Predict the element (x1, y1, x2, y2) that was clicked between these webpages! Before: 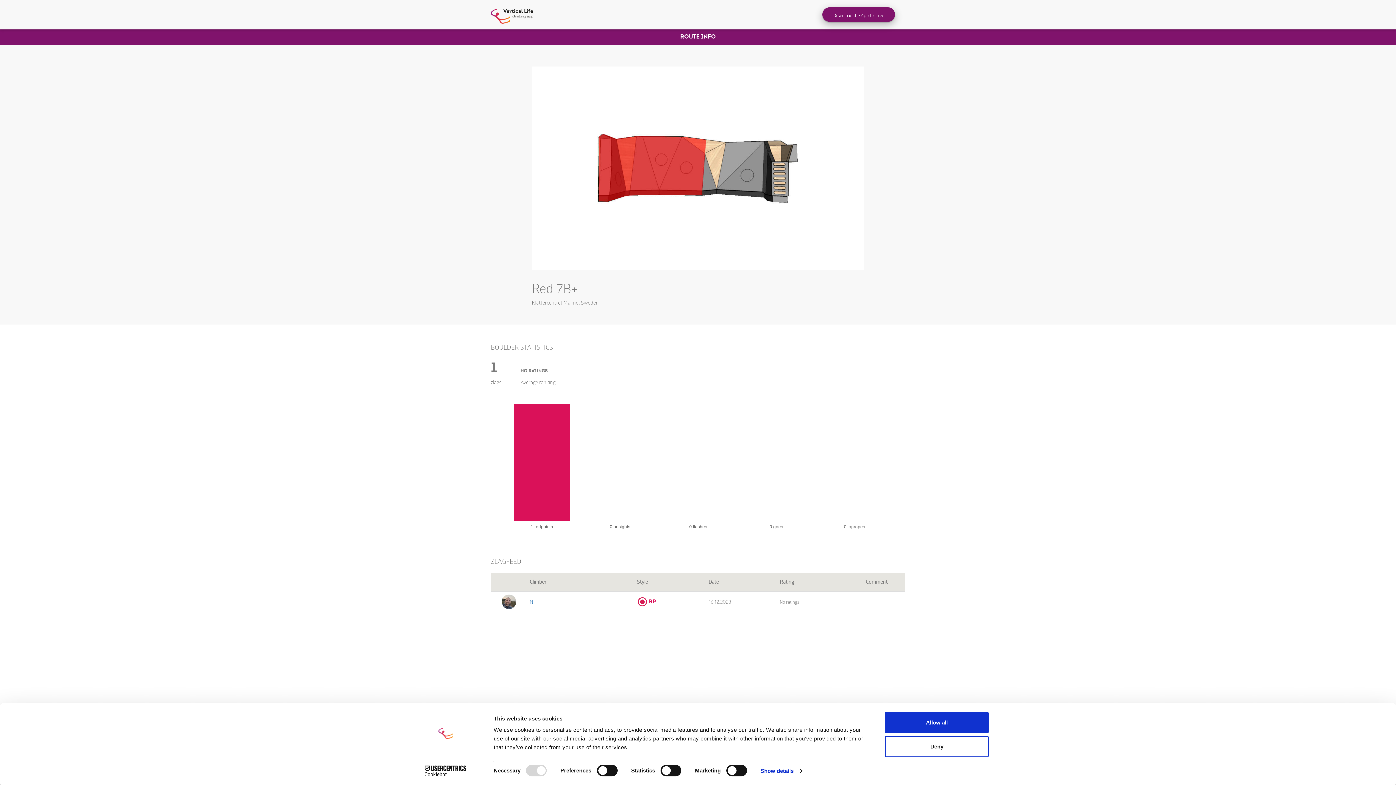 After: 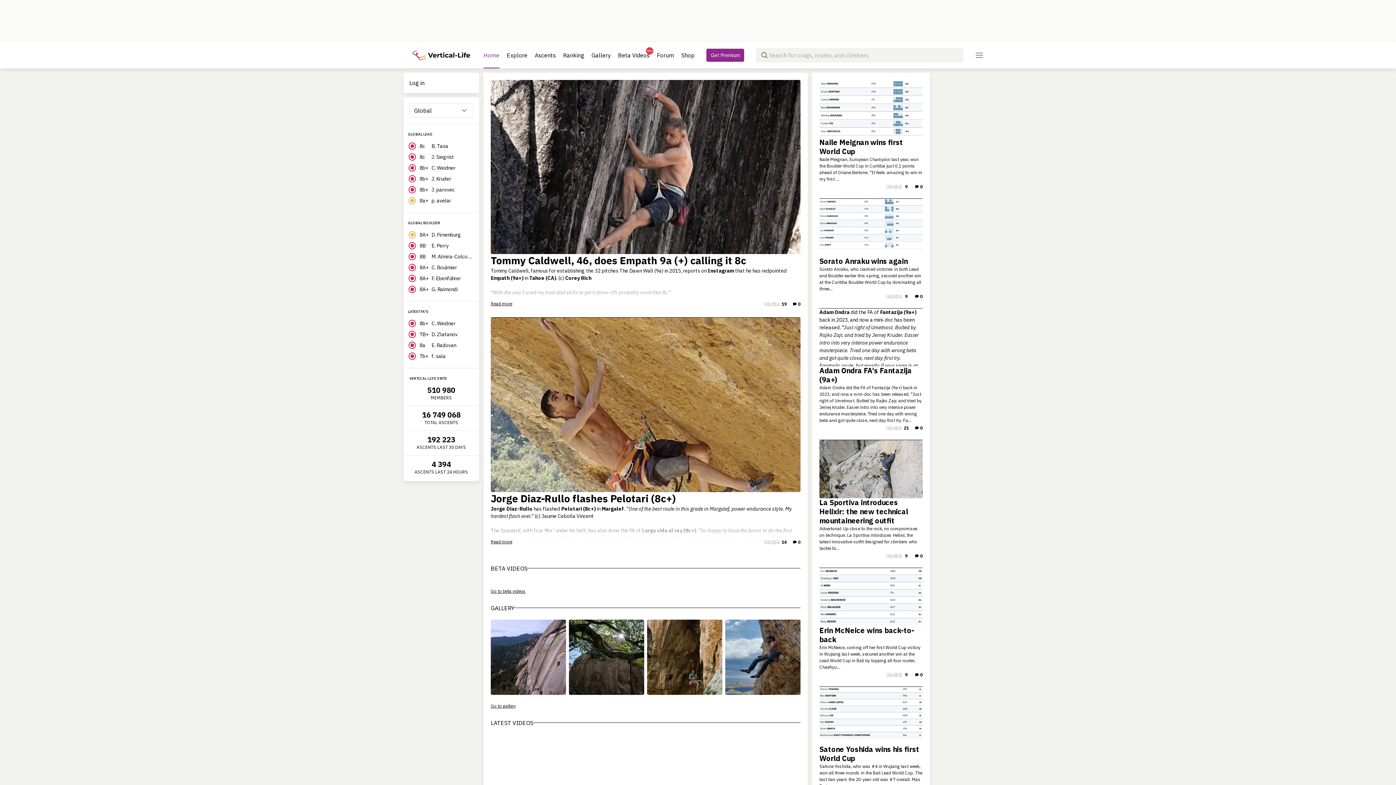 Action: label: N . bbox: (529, 598, 535, 605)